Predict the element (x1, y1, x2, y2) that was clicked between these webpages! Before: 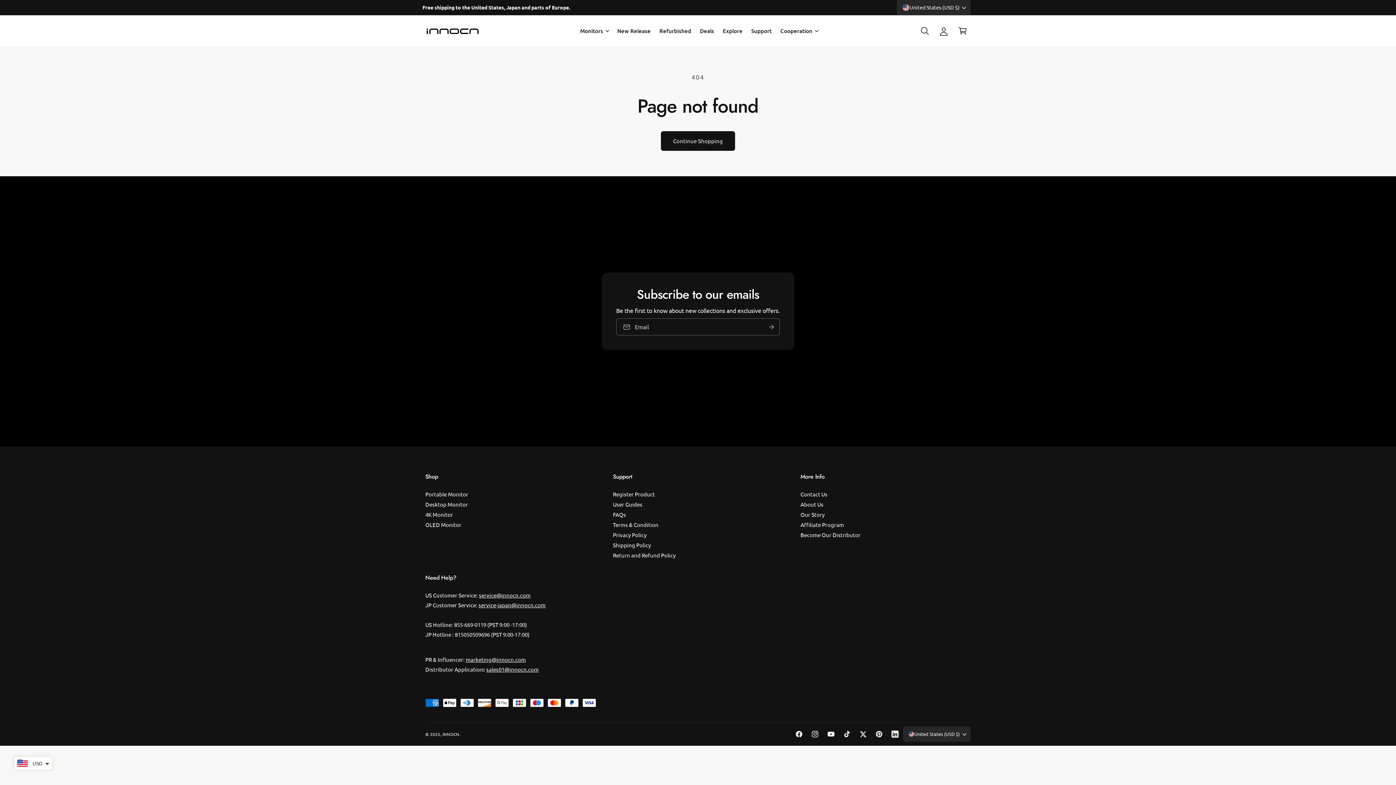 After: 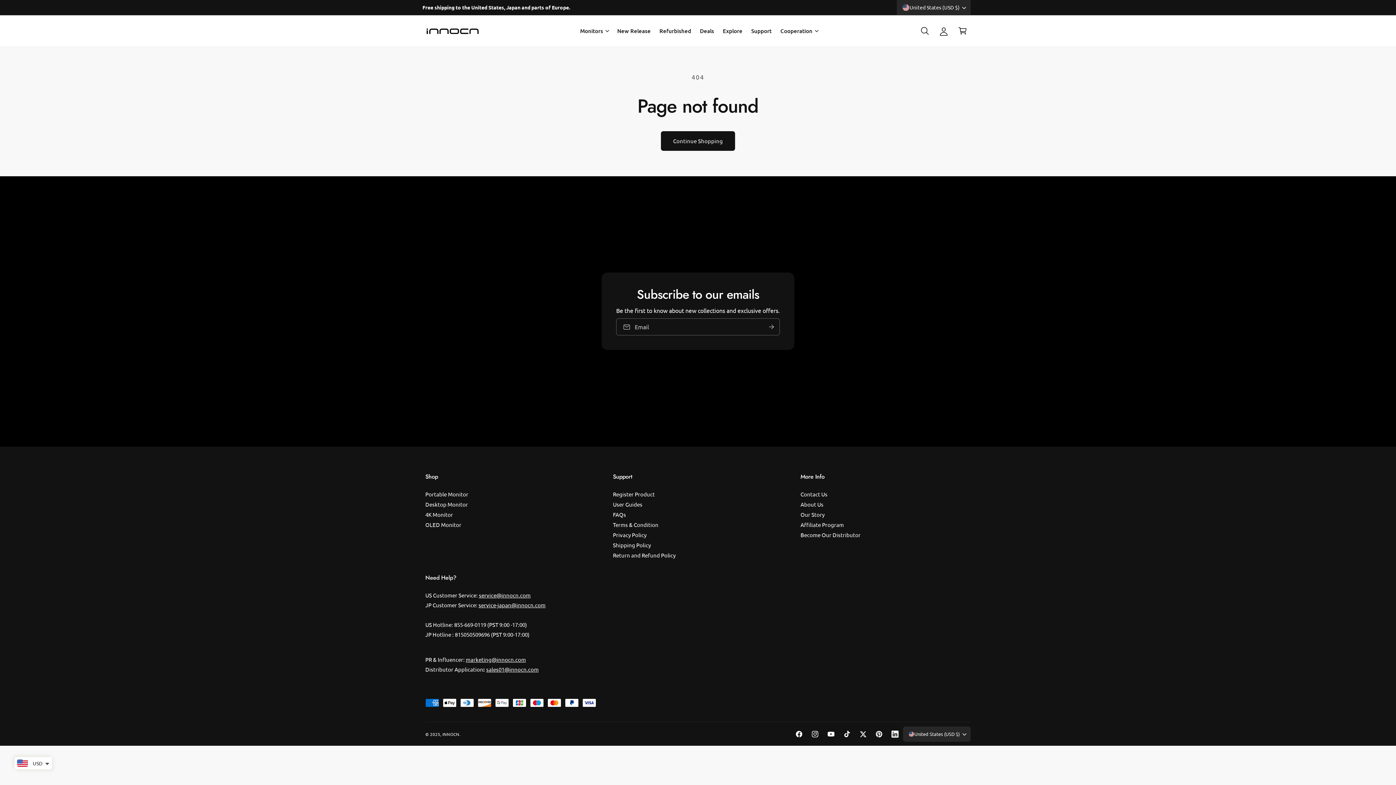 Action: bbox: (478, 601, 545, 608) label: service-japan@innocn.com